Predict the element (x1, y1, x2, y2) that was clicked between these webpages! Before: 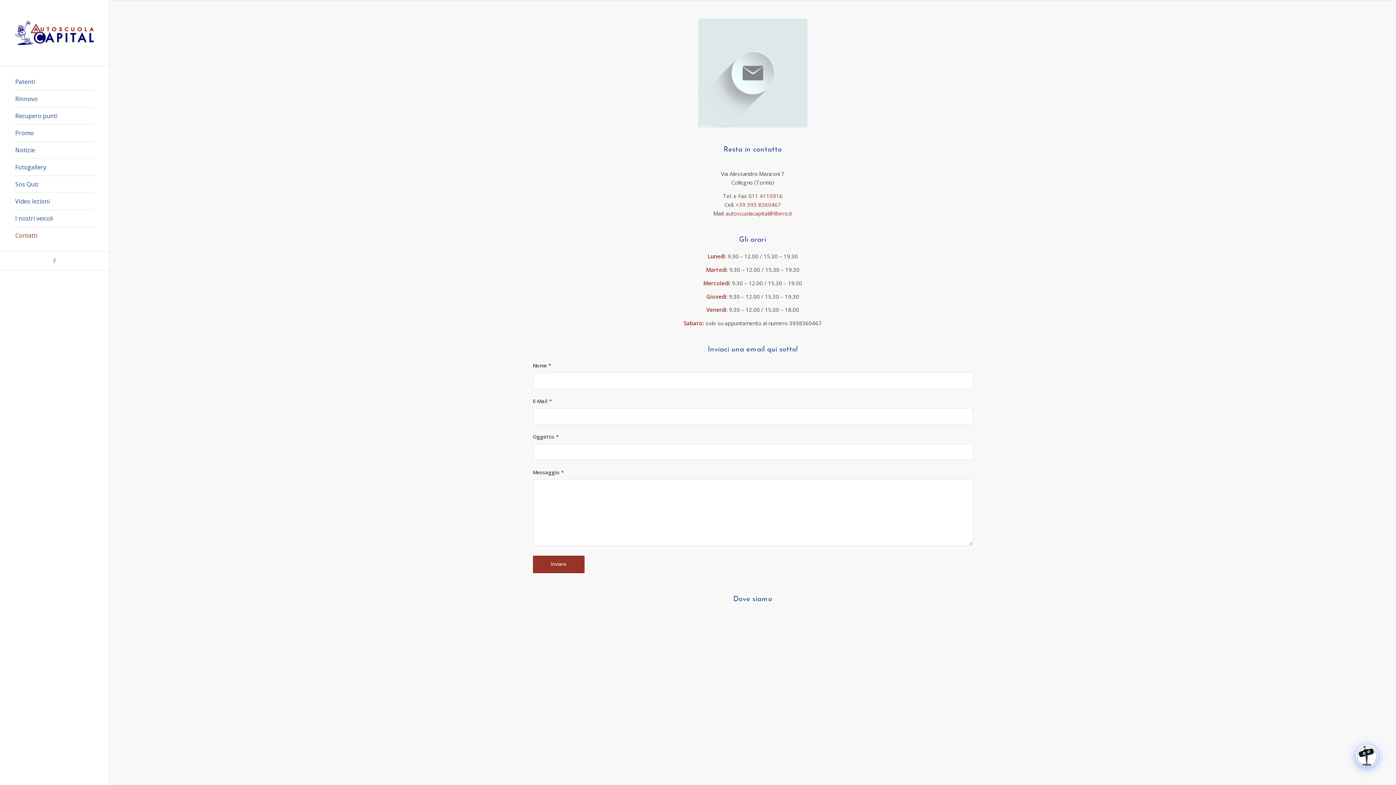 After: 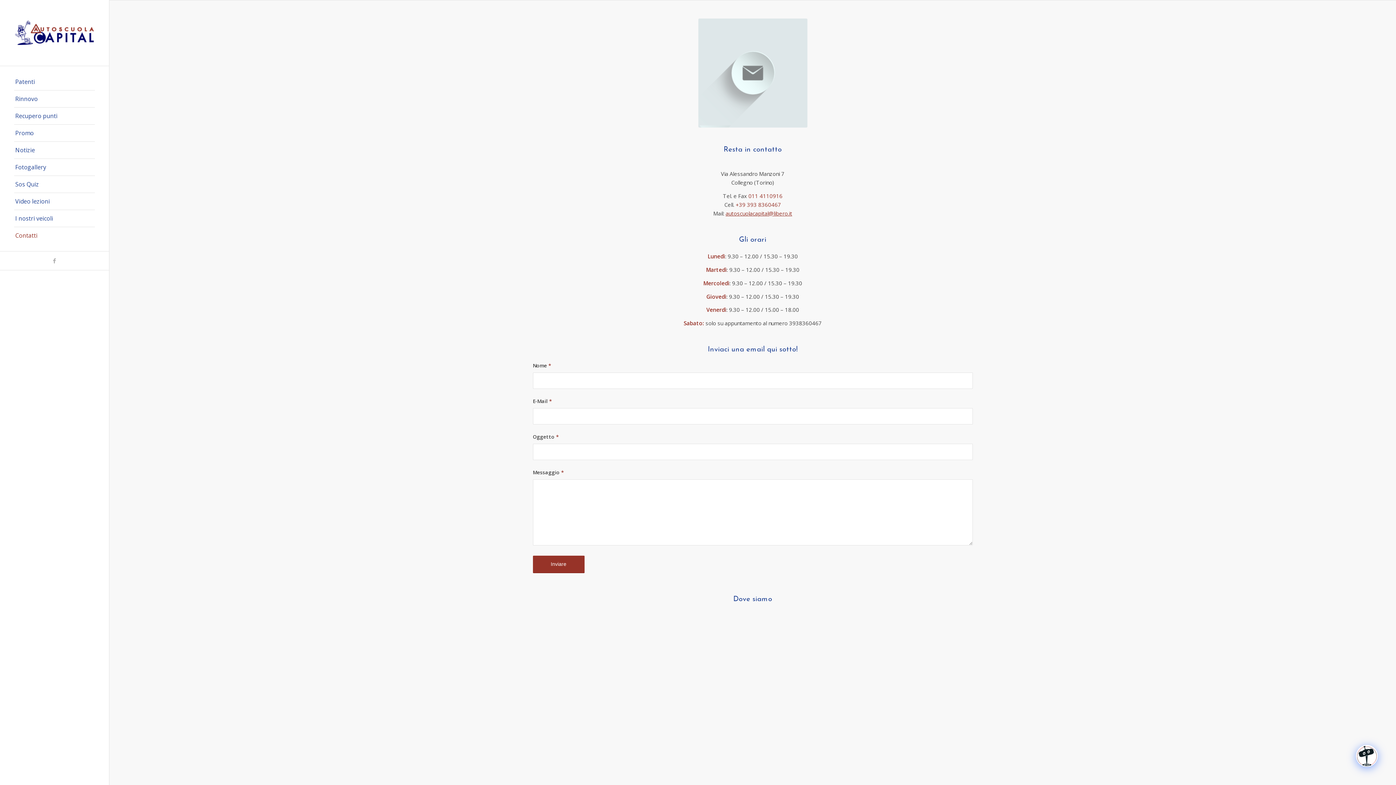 Action: bbox: (725, 209, 792, 216) label: autoscuolacapital@libero.it